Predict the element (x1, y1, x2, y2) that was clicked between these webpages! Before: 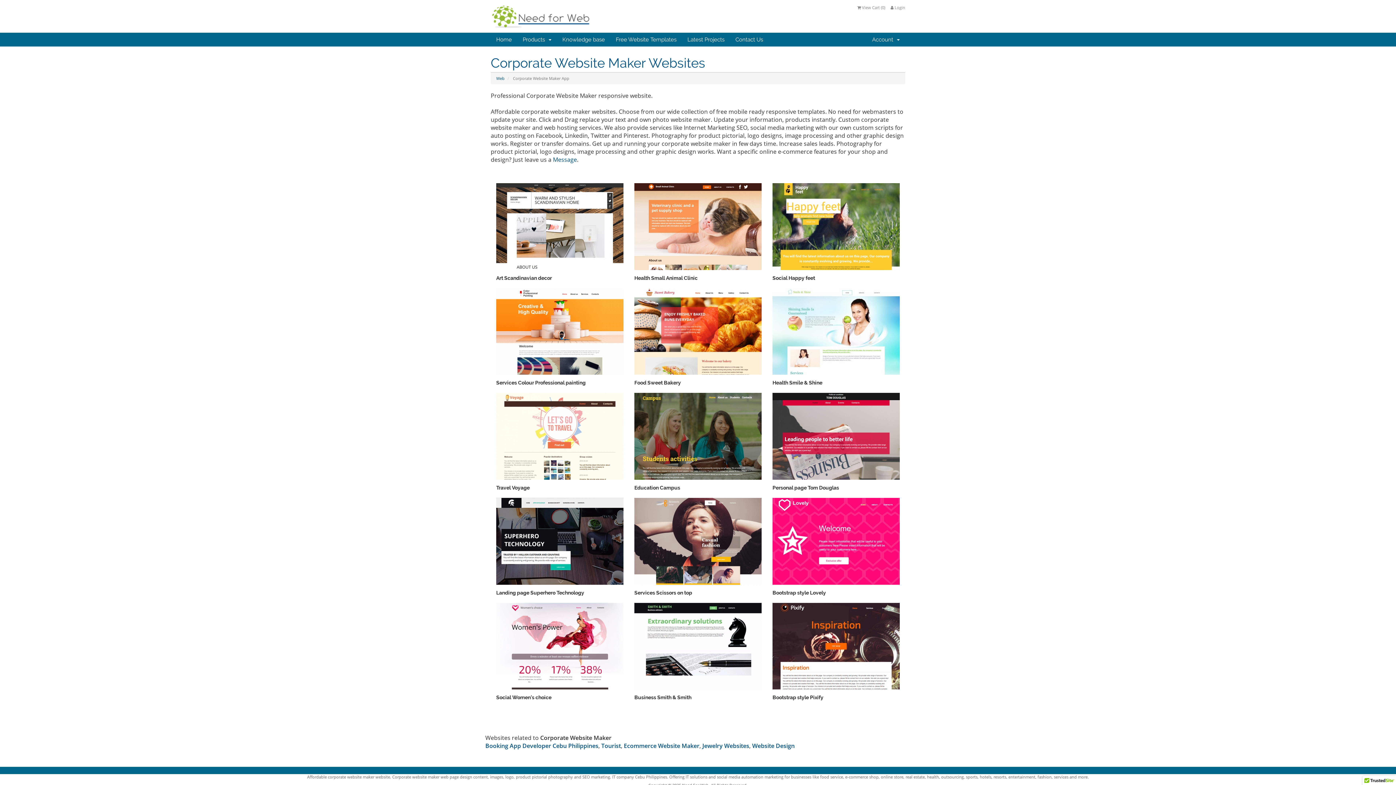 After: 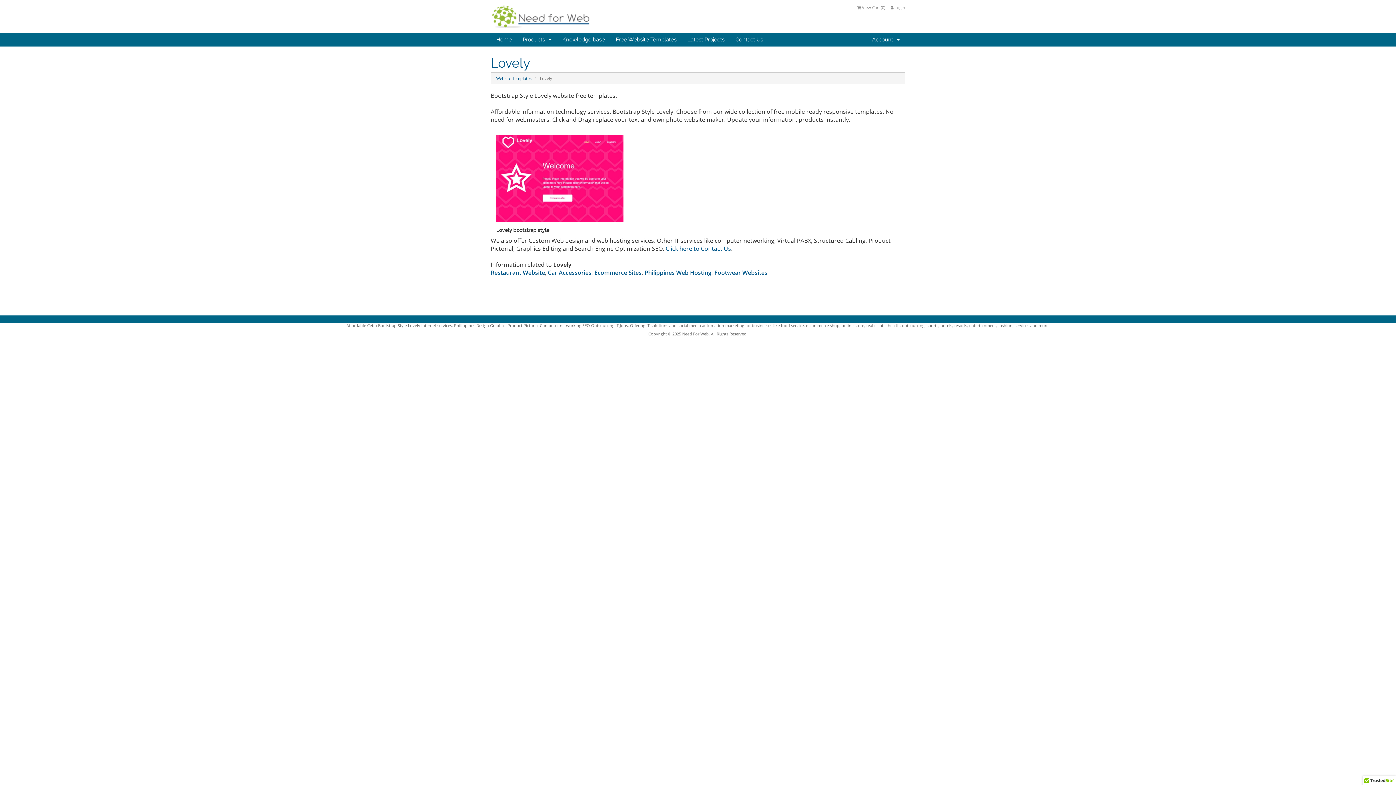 Action: bbox: (772, 498, 900, 584)